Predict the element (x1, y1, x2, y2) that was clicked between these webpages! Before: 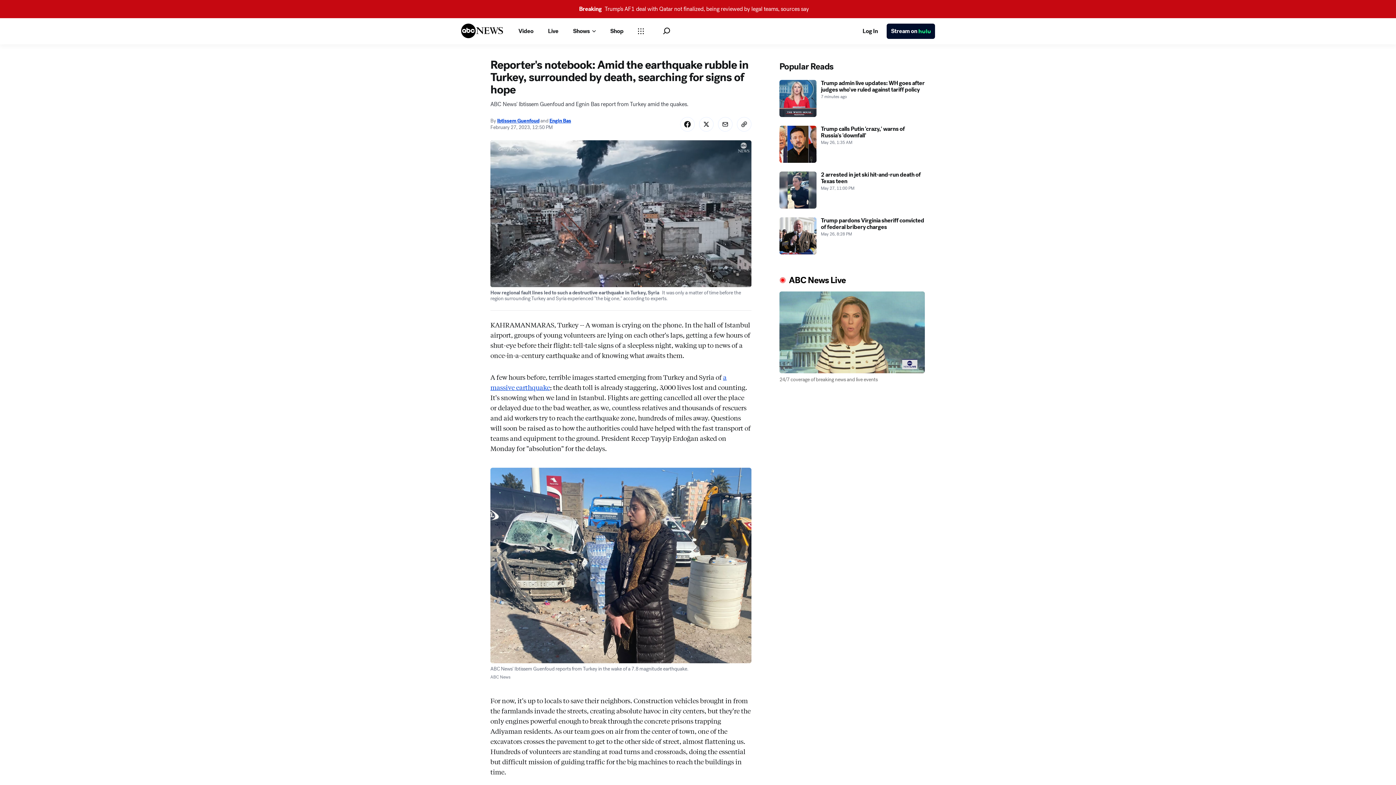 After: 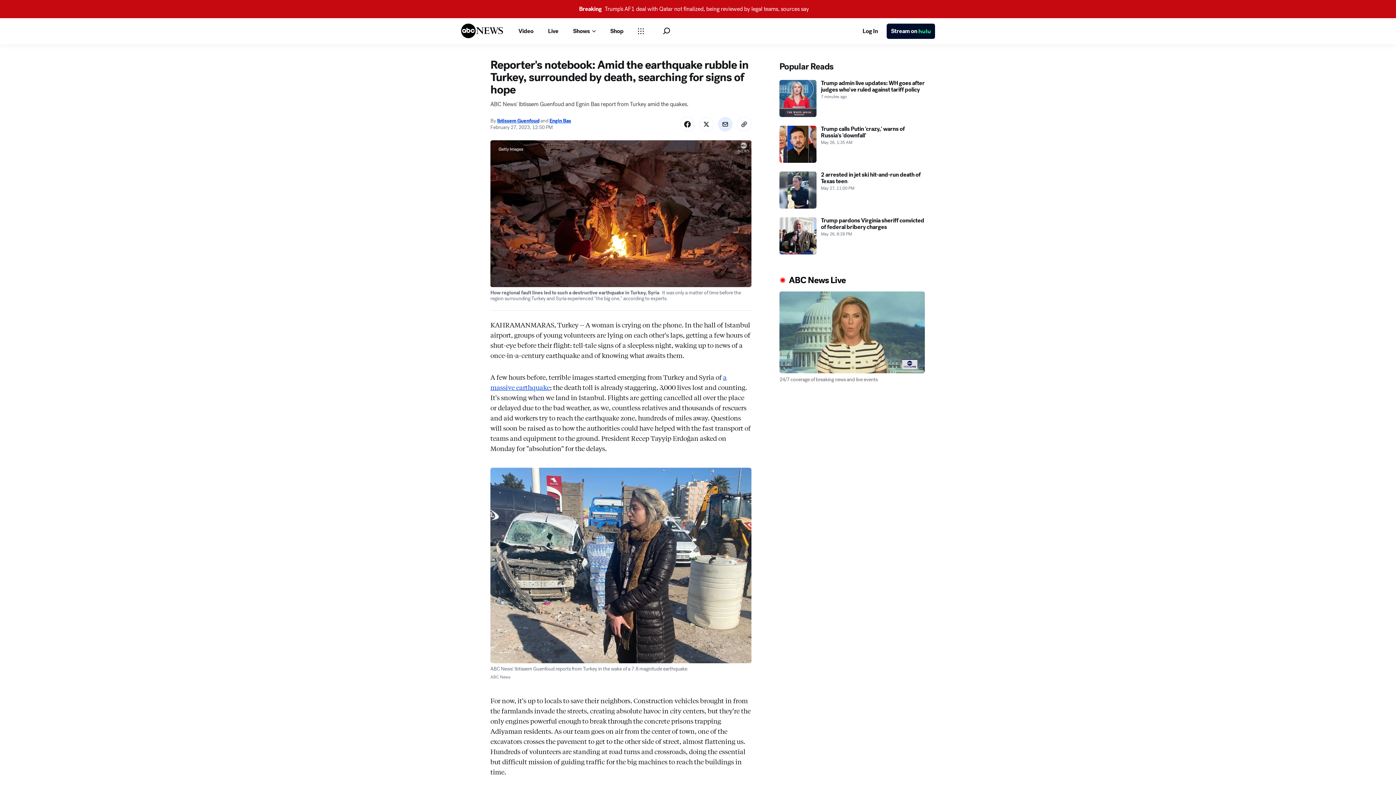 Action: bbox: (718, 149, 732, 164) label: Share Story by Email